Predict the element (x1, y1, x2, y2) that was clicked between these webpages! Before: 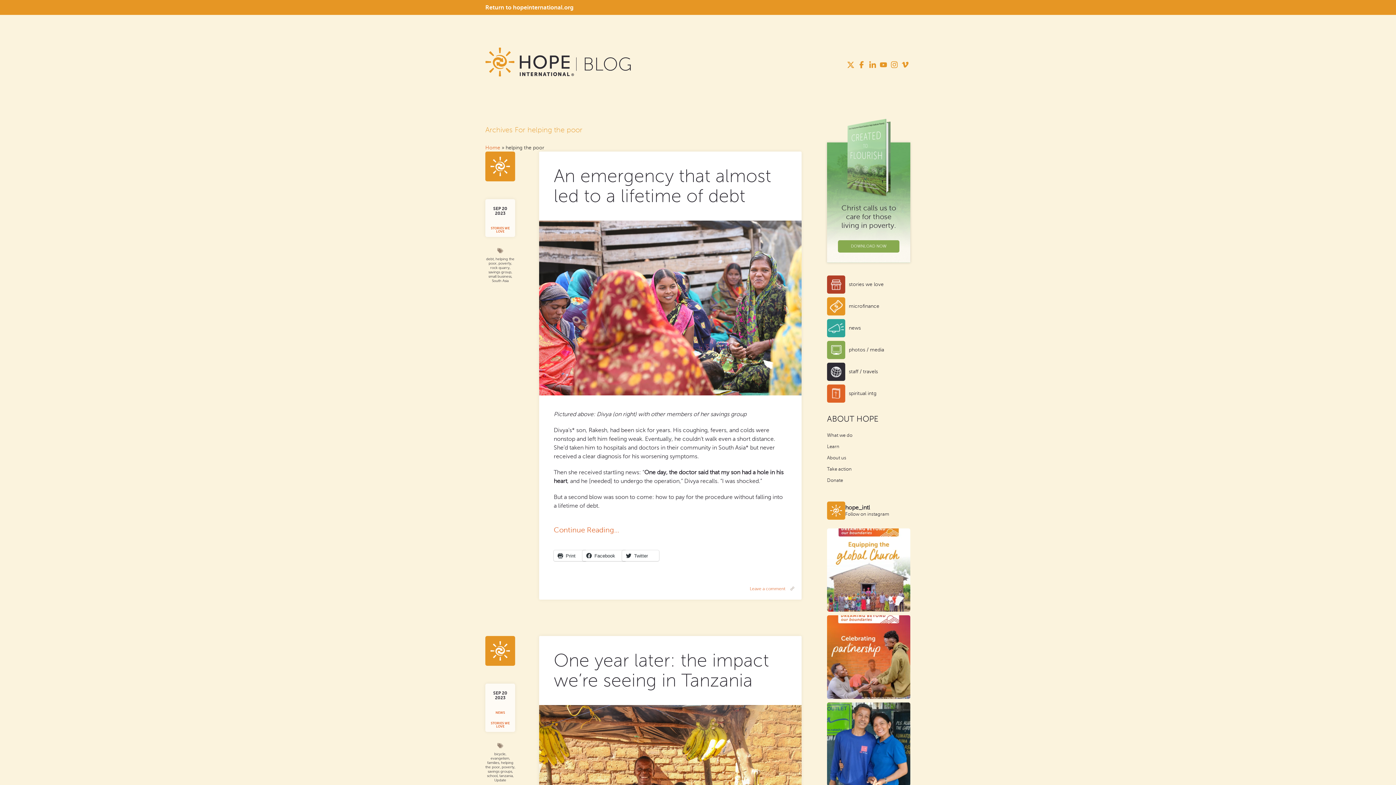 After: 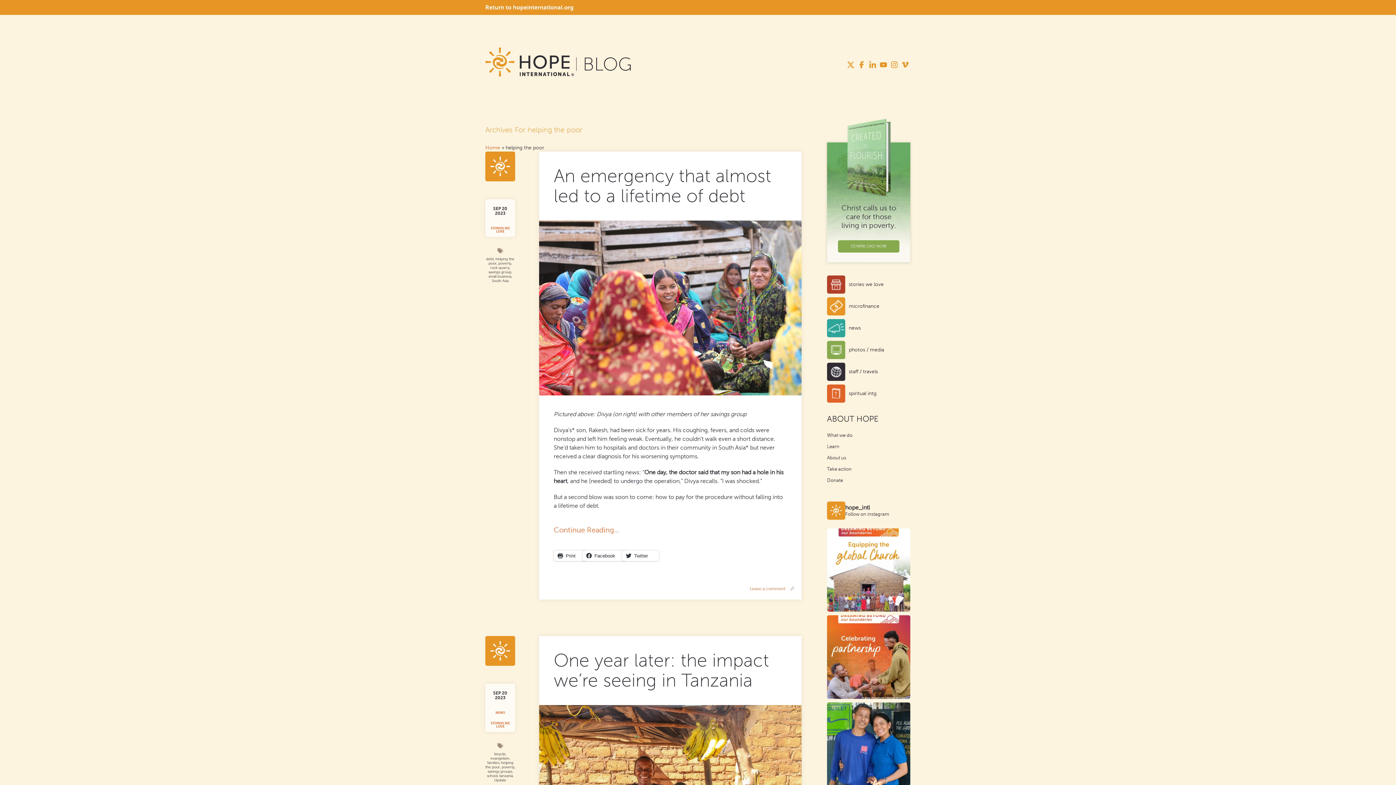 Action: bbox: (900, 59, 910, 70)